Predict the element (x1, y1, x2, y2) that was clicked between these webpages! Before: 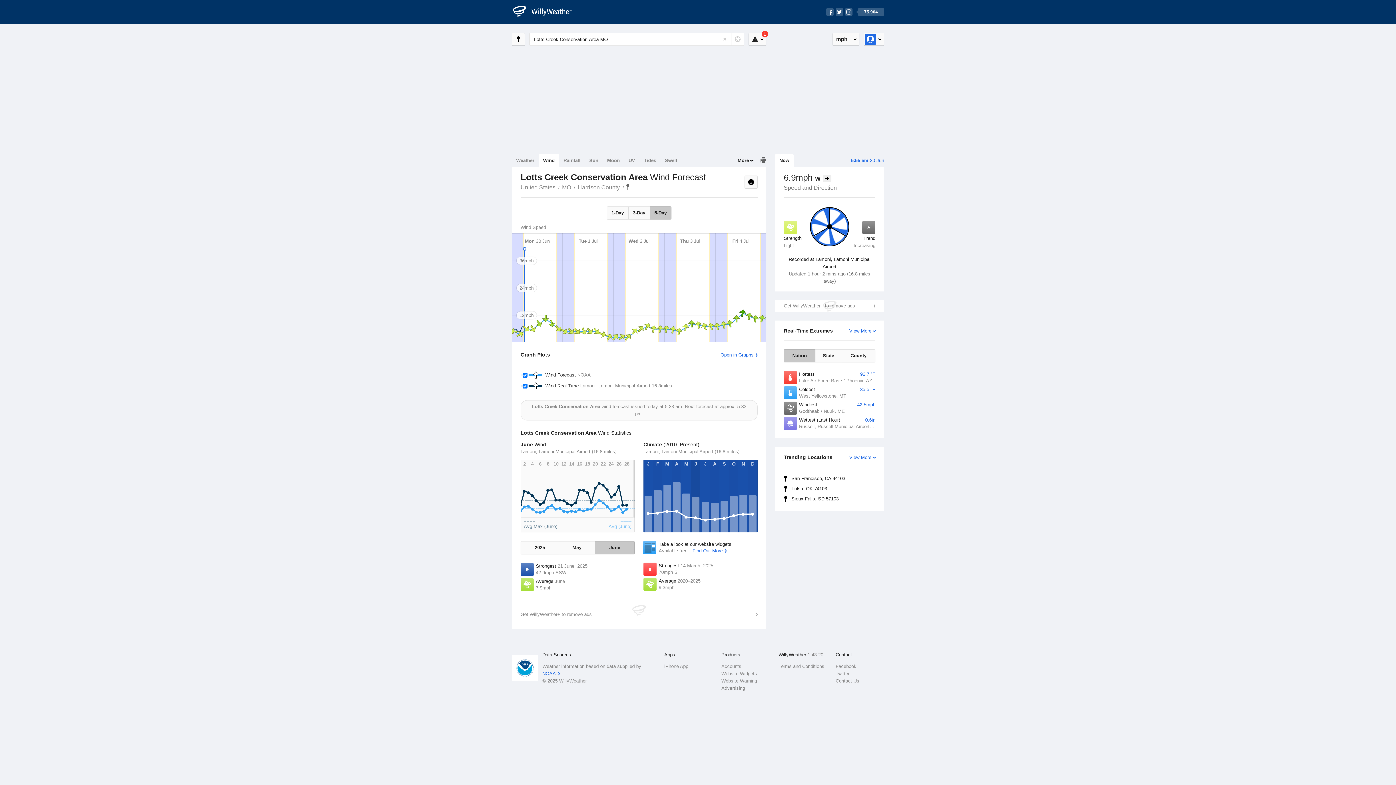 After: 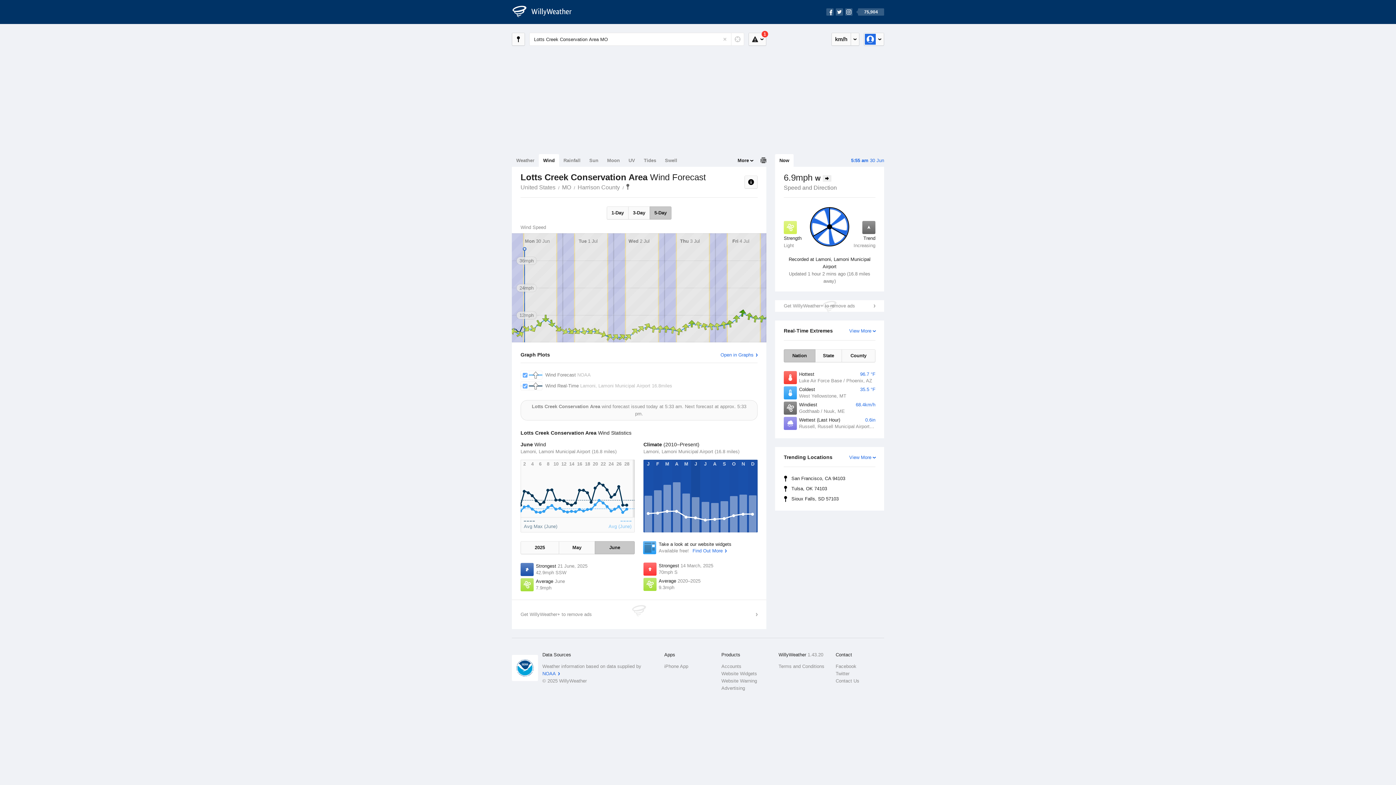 Action: label: mph bbox: (832, 32, 851, 45)